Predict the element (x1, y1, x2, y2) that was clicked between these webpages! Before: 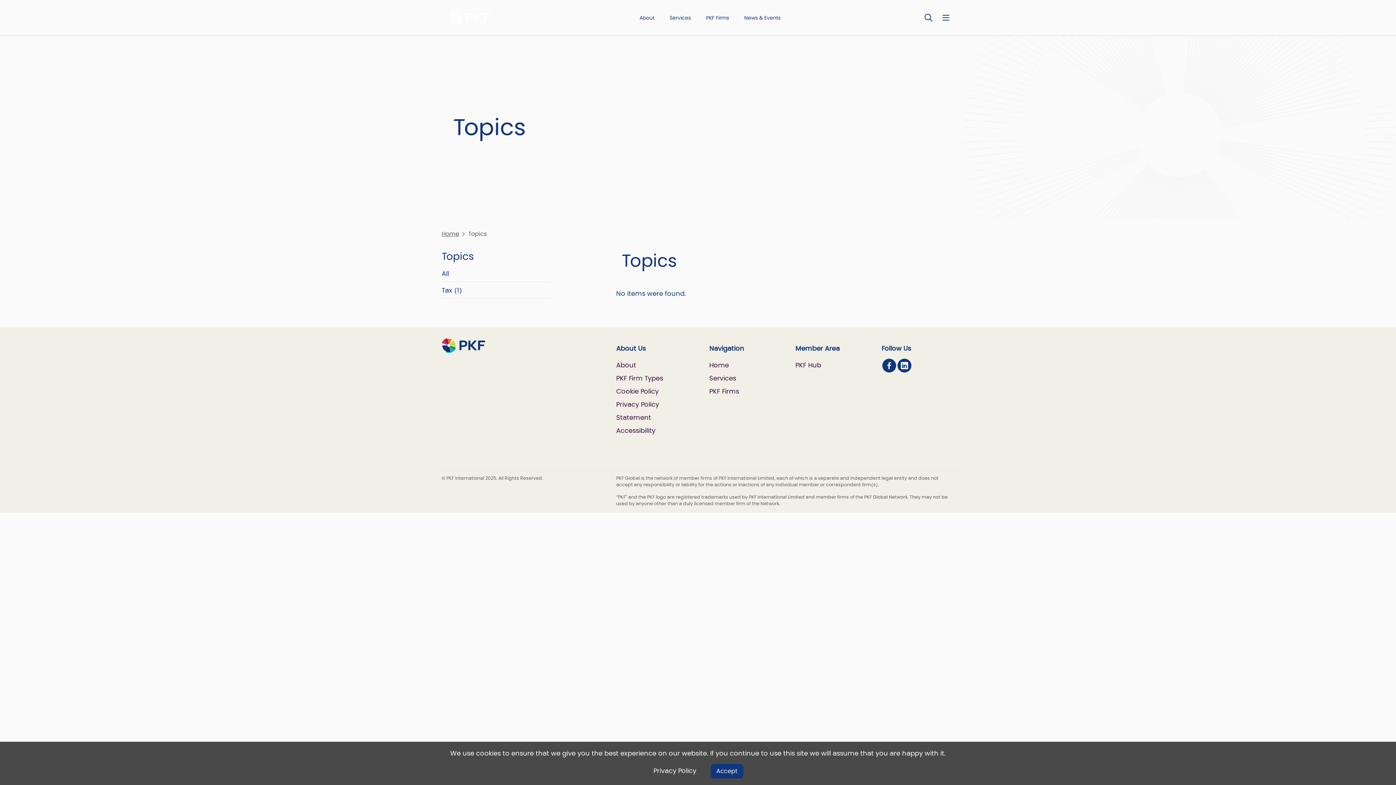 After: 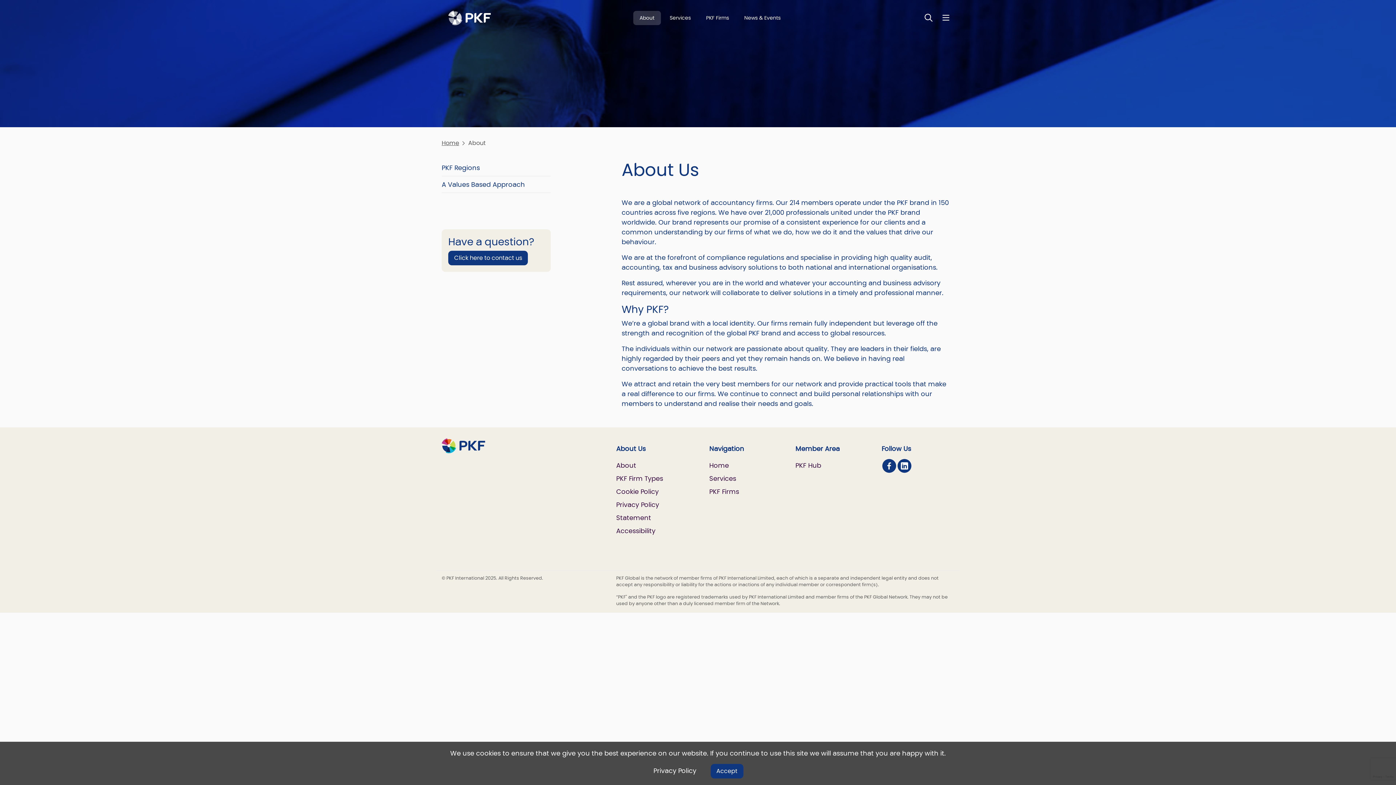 Action: bbox: (616, 360, 636, 369) label: About